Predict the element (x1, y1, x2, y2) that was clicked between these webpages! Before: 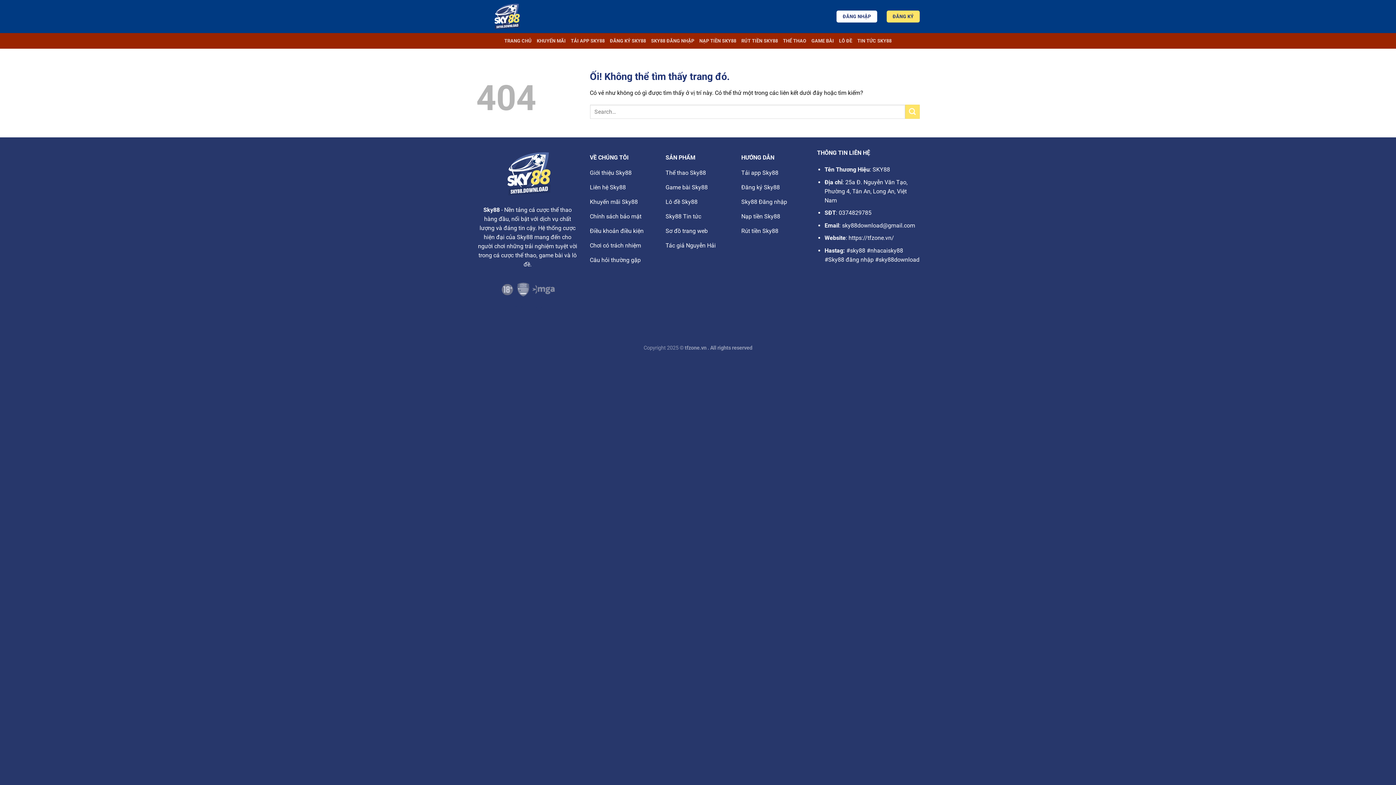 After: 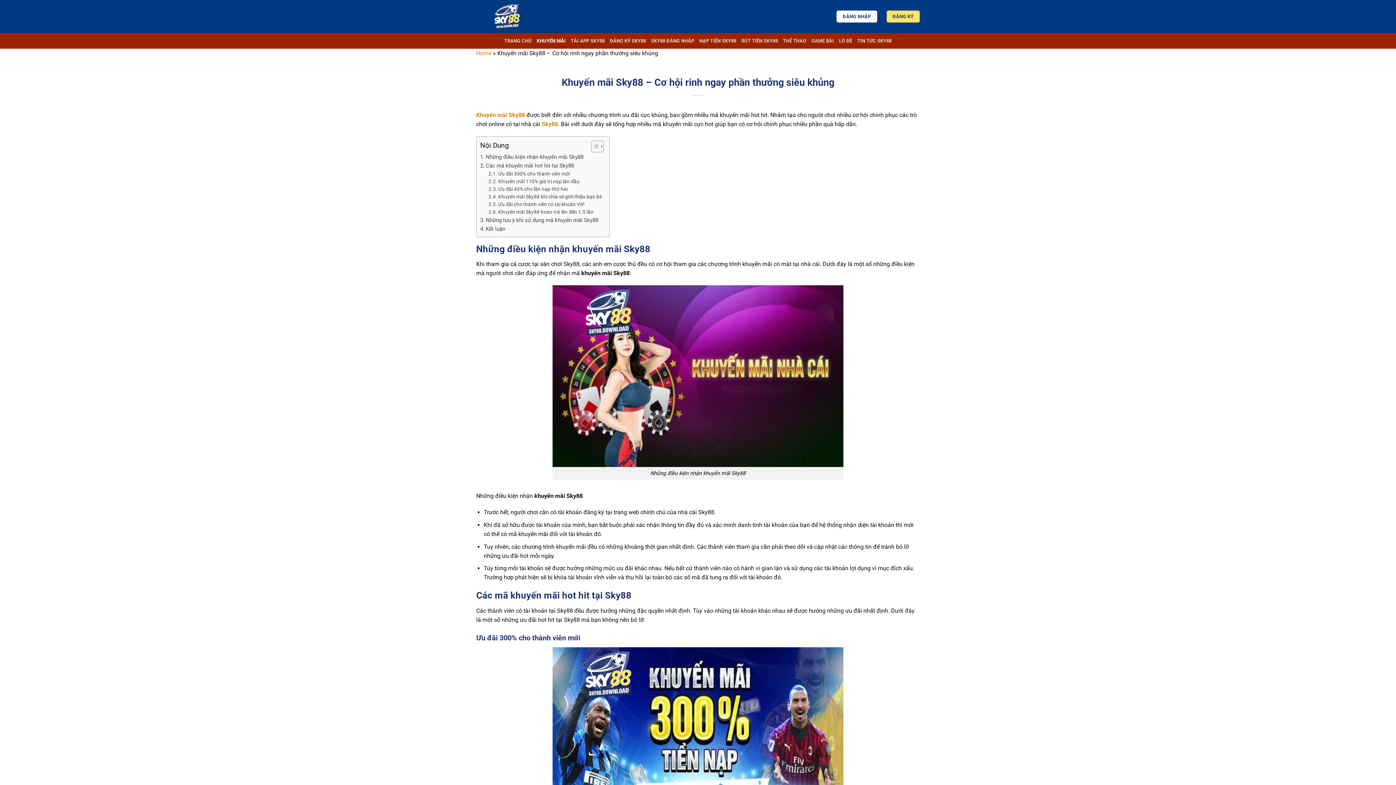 Action: bbox: (536, 34, 565, 47) label: KHUYẾN MÃI